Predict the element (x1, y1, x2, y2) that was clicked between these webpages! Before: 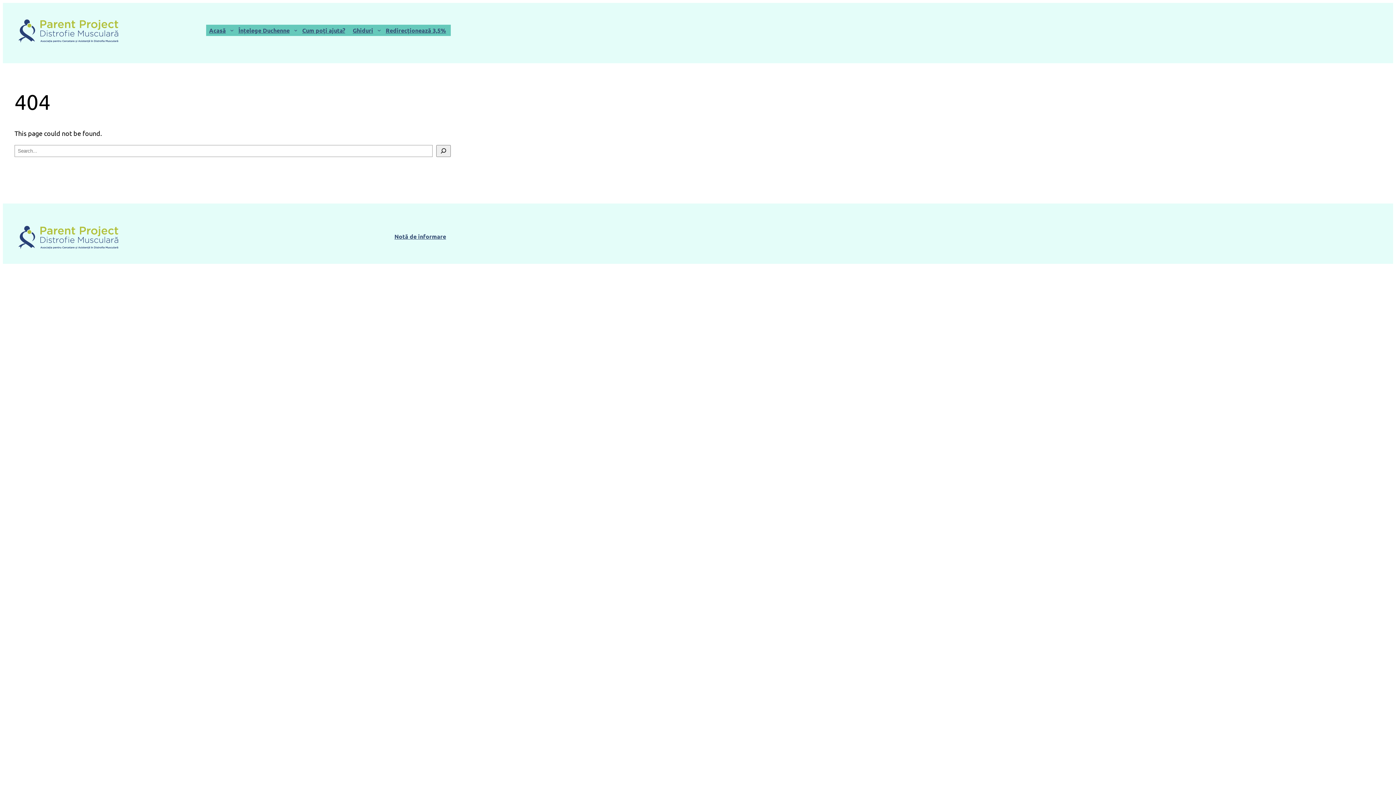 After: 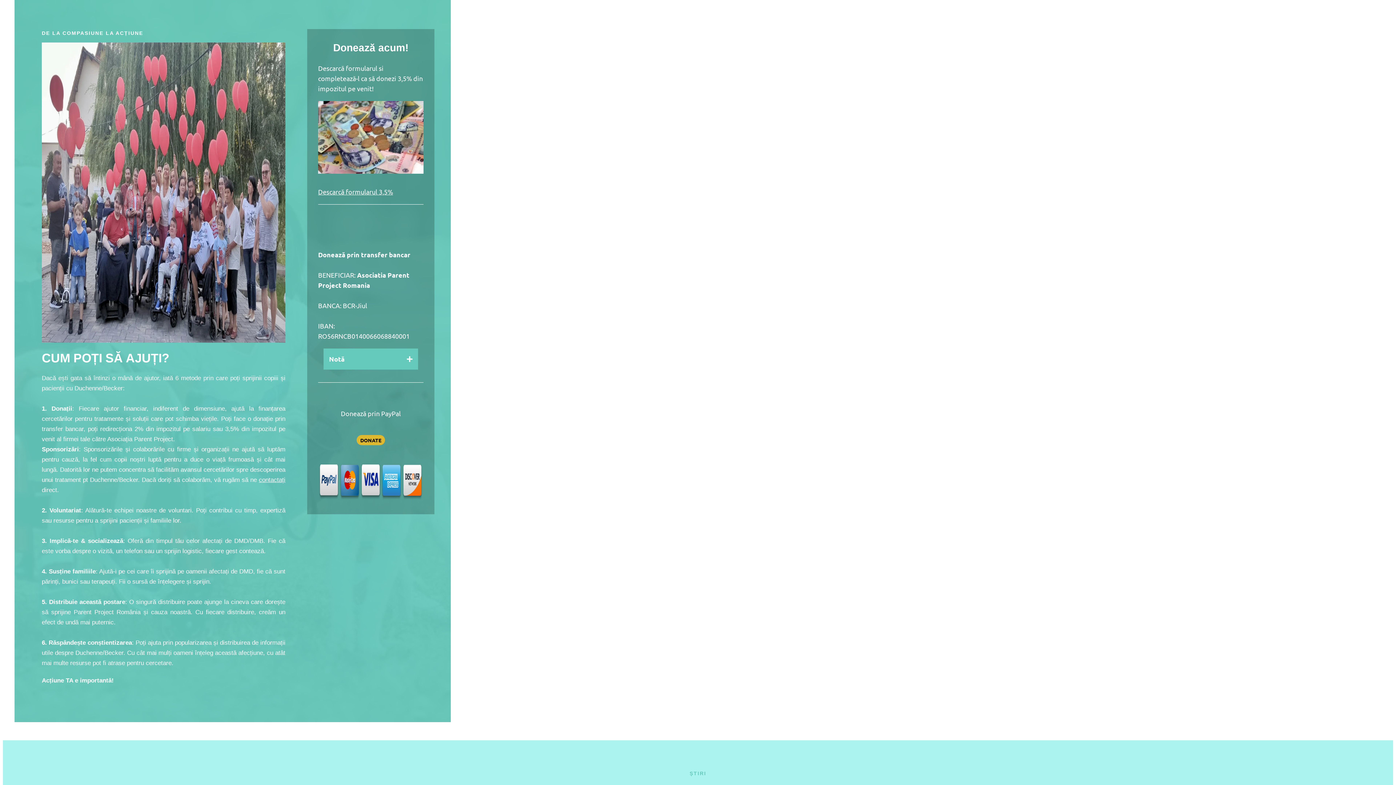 Action: bbox: (299, 24, 348, 35) label: Cum poți ajuta?